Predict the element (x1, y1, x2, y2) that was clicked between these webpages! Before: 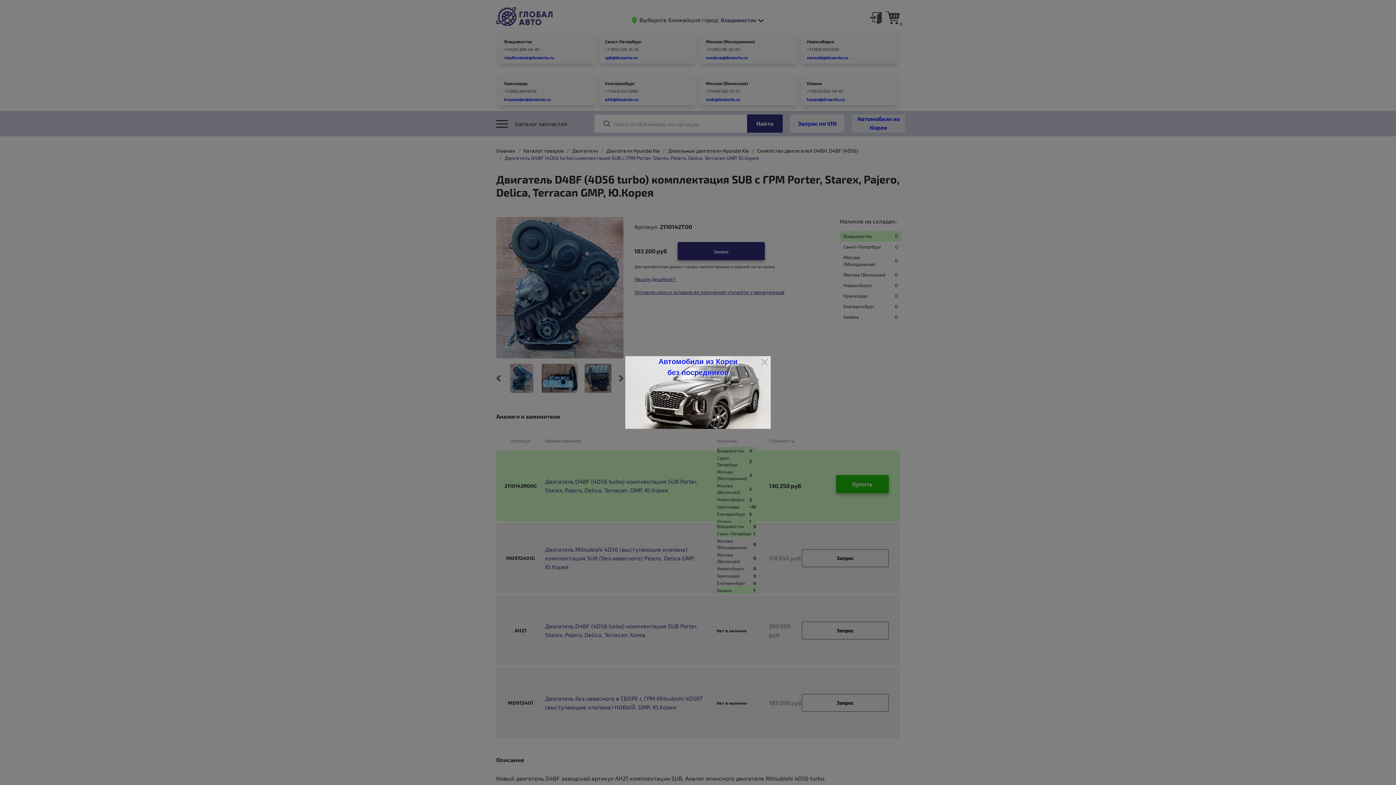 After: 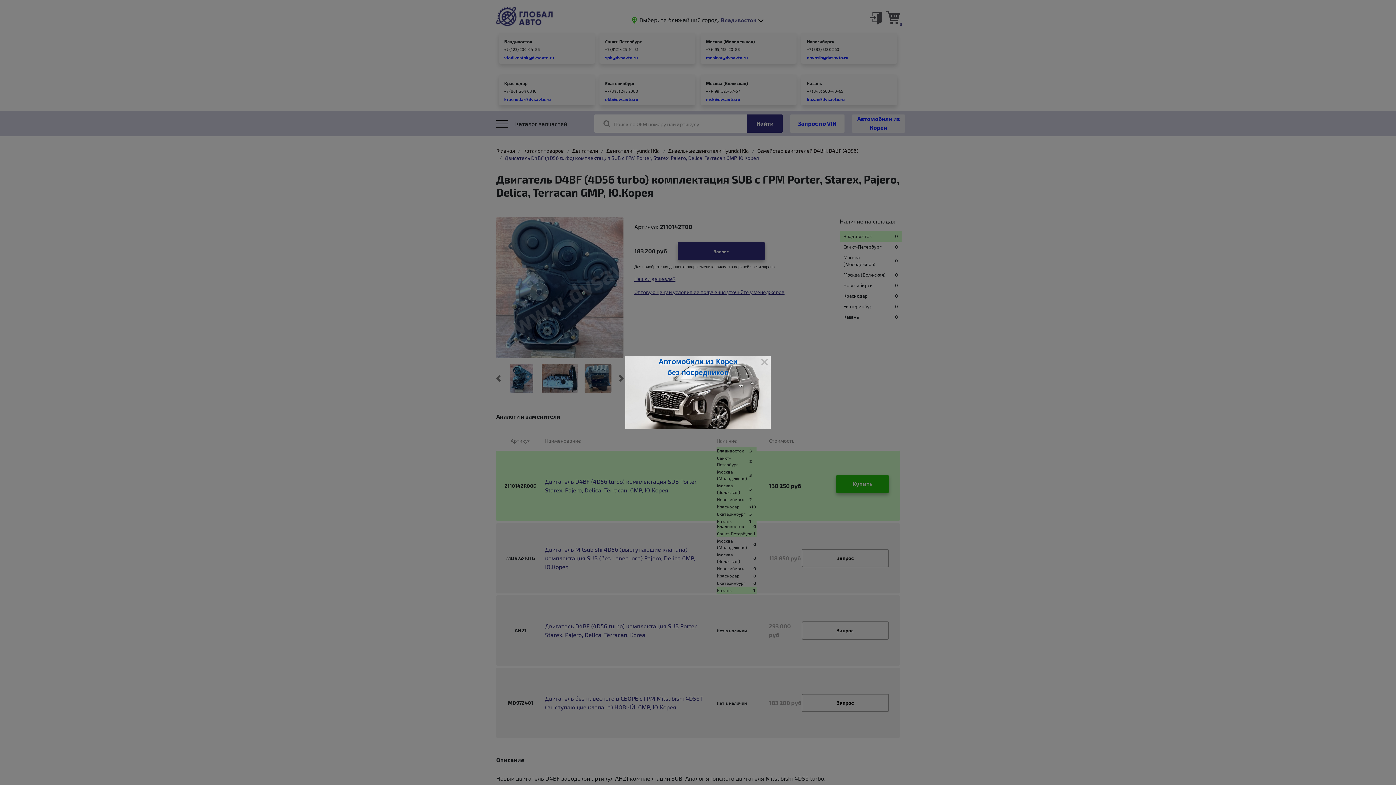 Action: bbox: (625, 356, 770, 429) label: Автомобили из Кореи
без посредников